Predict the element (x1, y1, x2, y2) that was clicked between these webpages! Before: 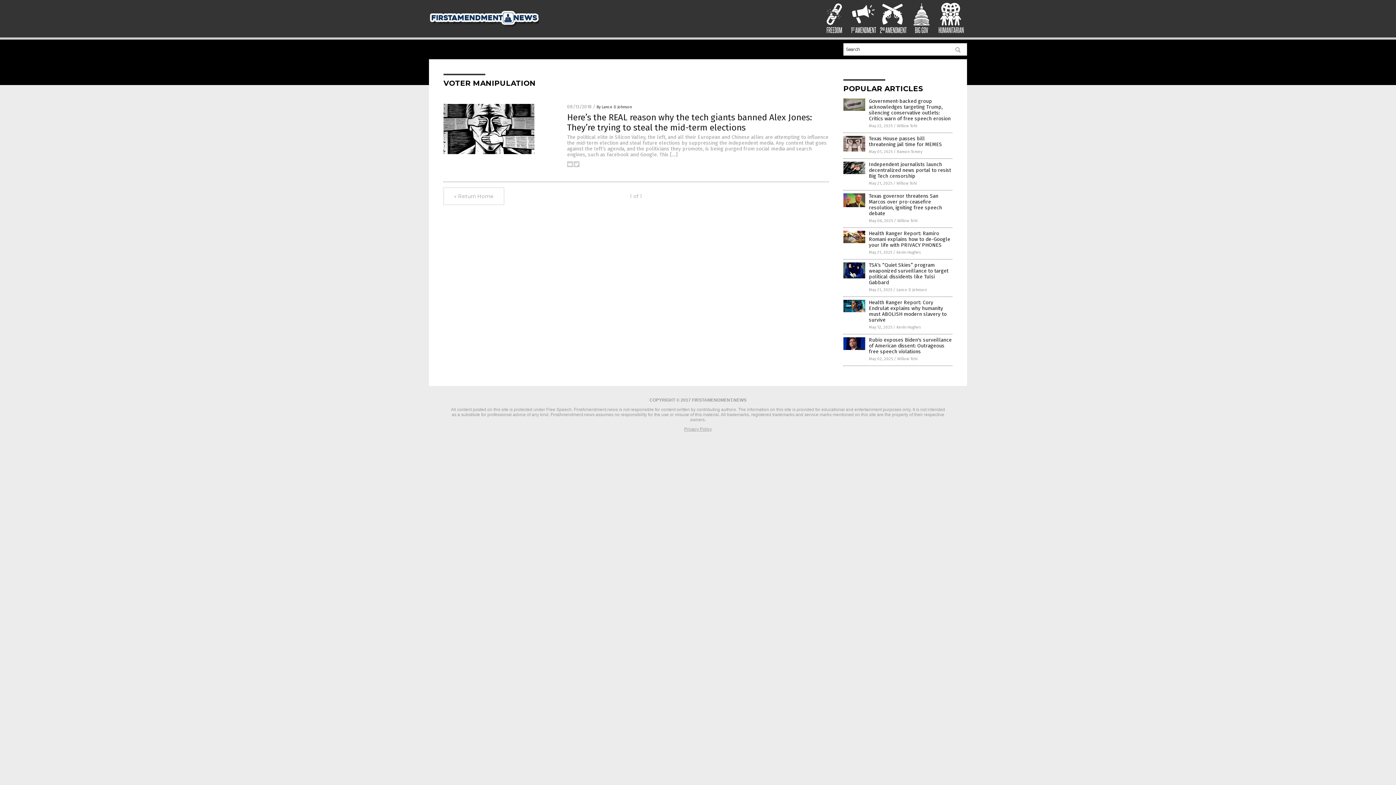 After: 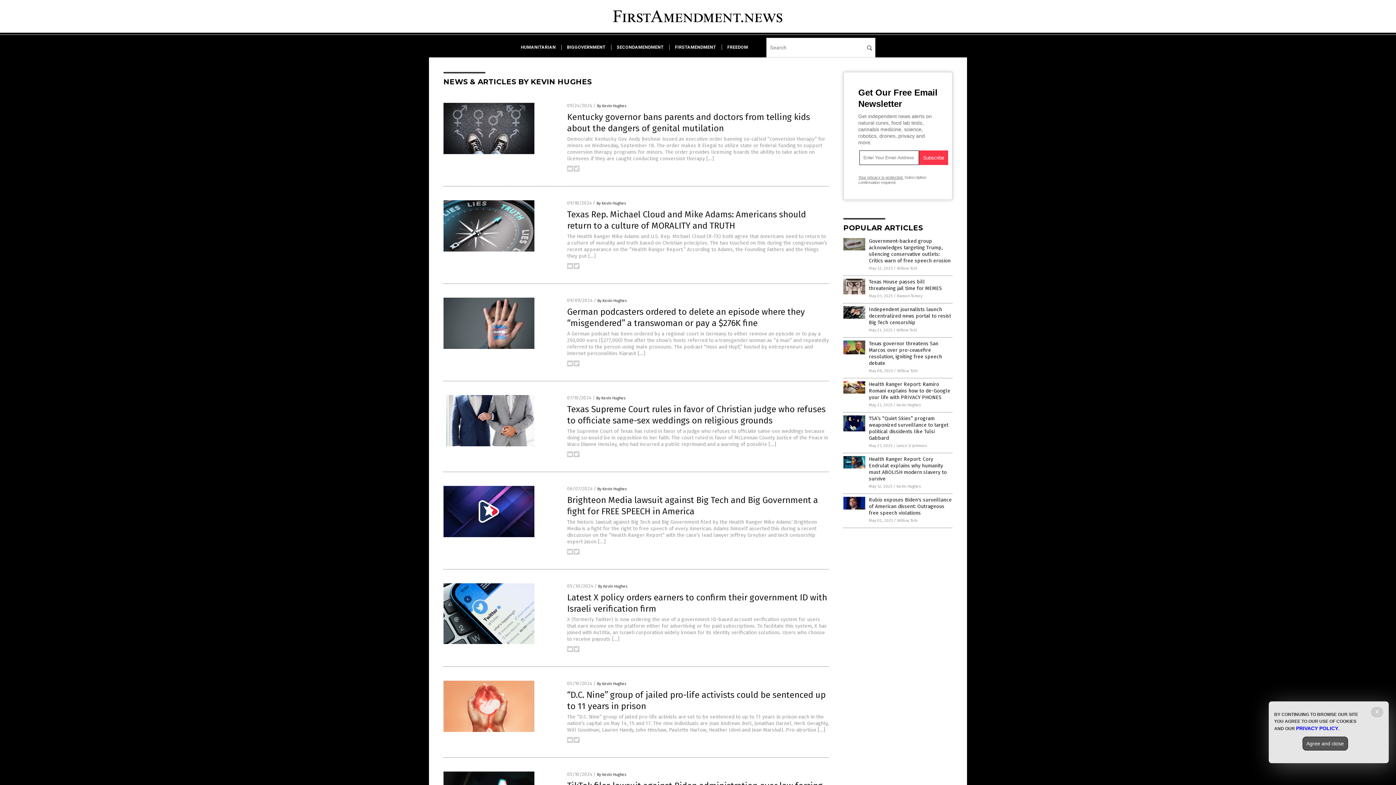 Action: label: Kevin Hughes bbox: (896, 250, 921, 254)